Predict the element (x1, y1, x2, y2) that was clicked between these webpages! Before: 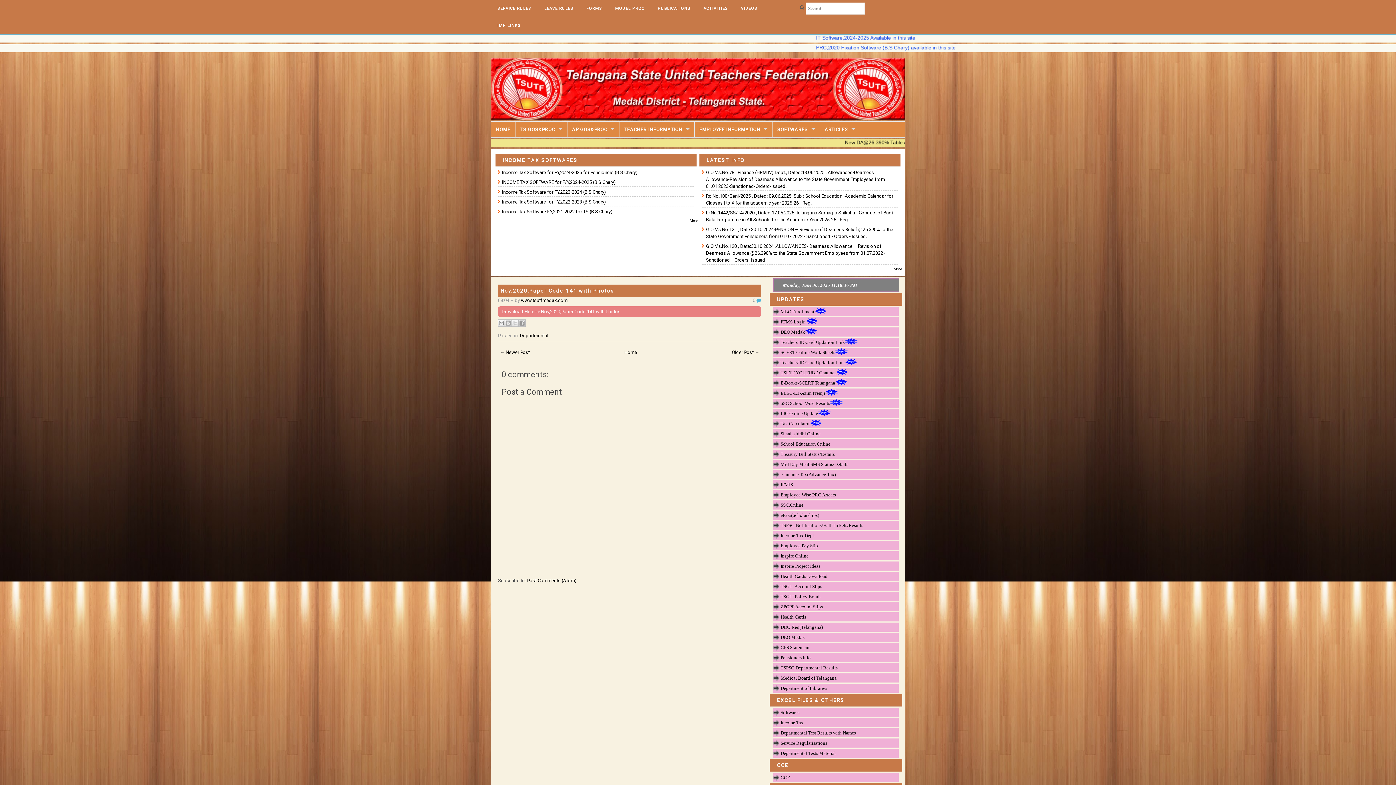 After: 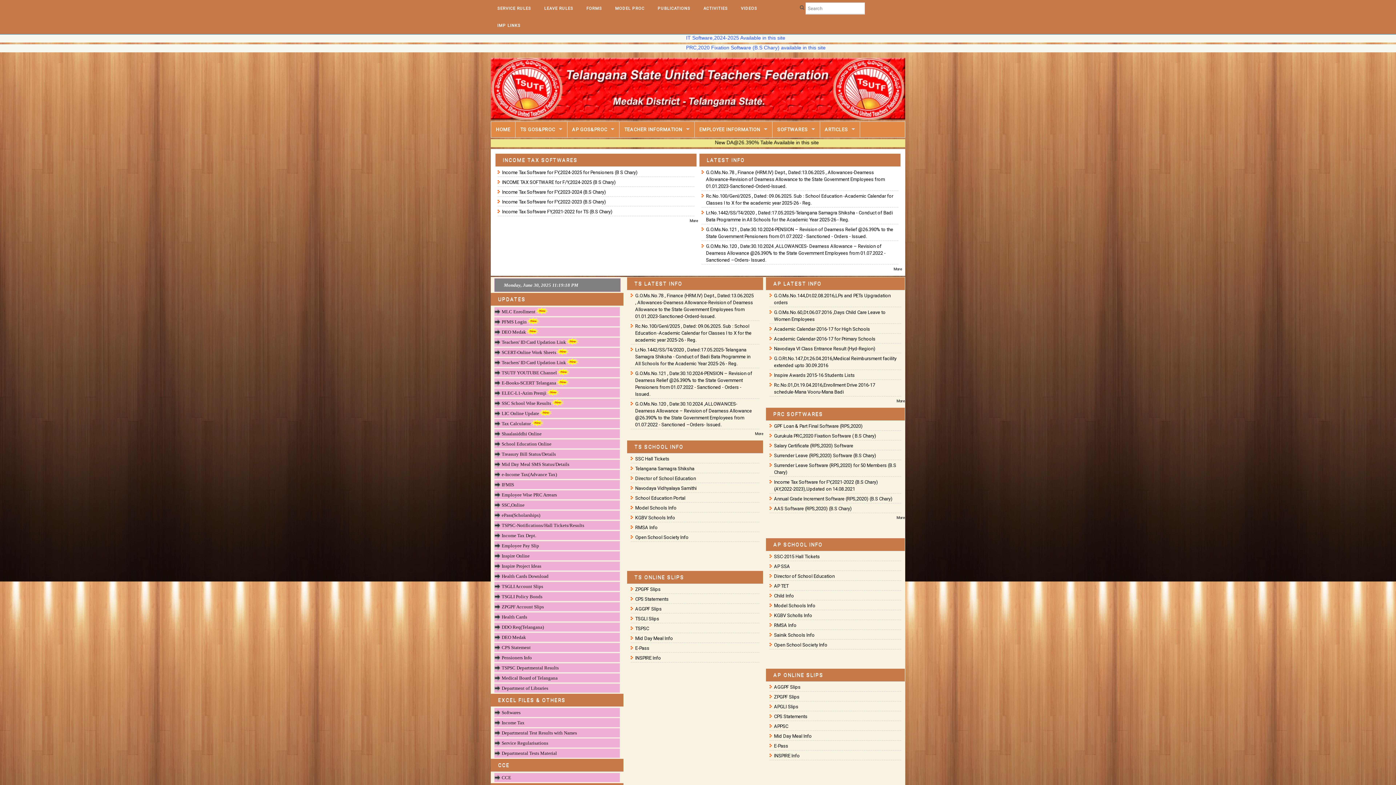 Action: bbox: (490, 54, 905, 119)